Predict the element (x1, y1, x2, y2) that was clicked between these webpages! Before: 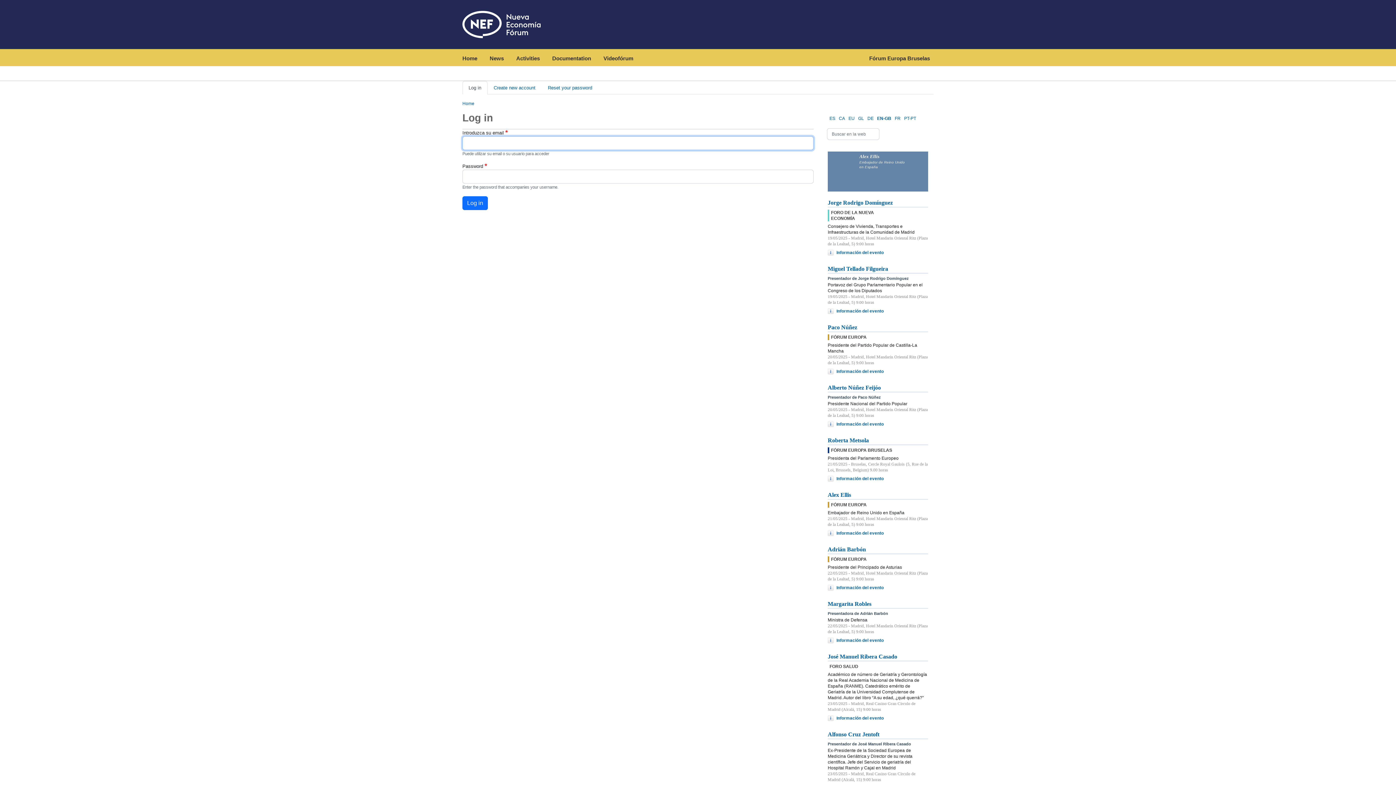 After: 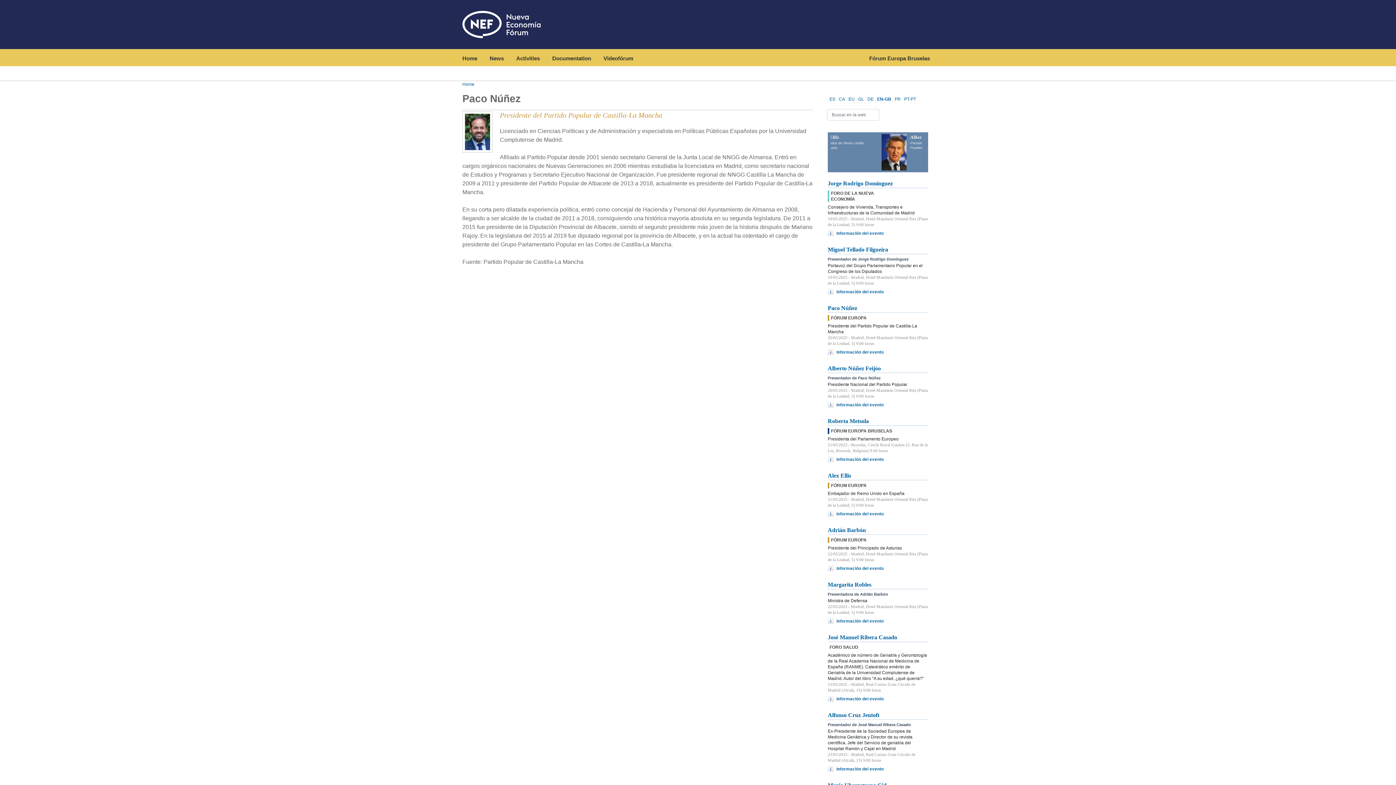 Action: bbox: (828, 324, 857, 330) label: Paco Núñez